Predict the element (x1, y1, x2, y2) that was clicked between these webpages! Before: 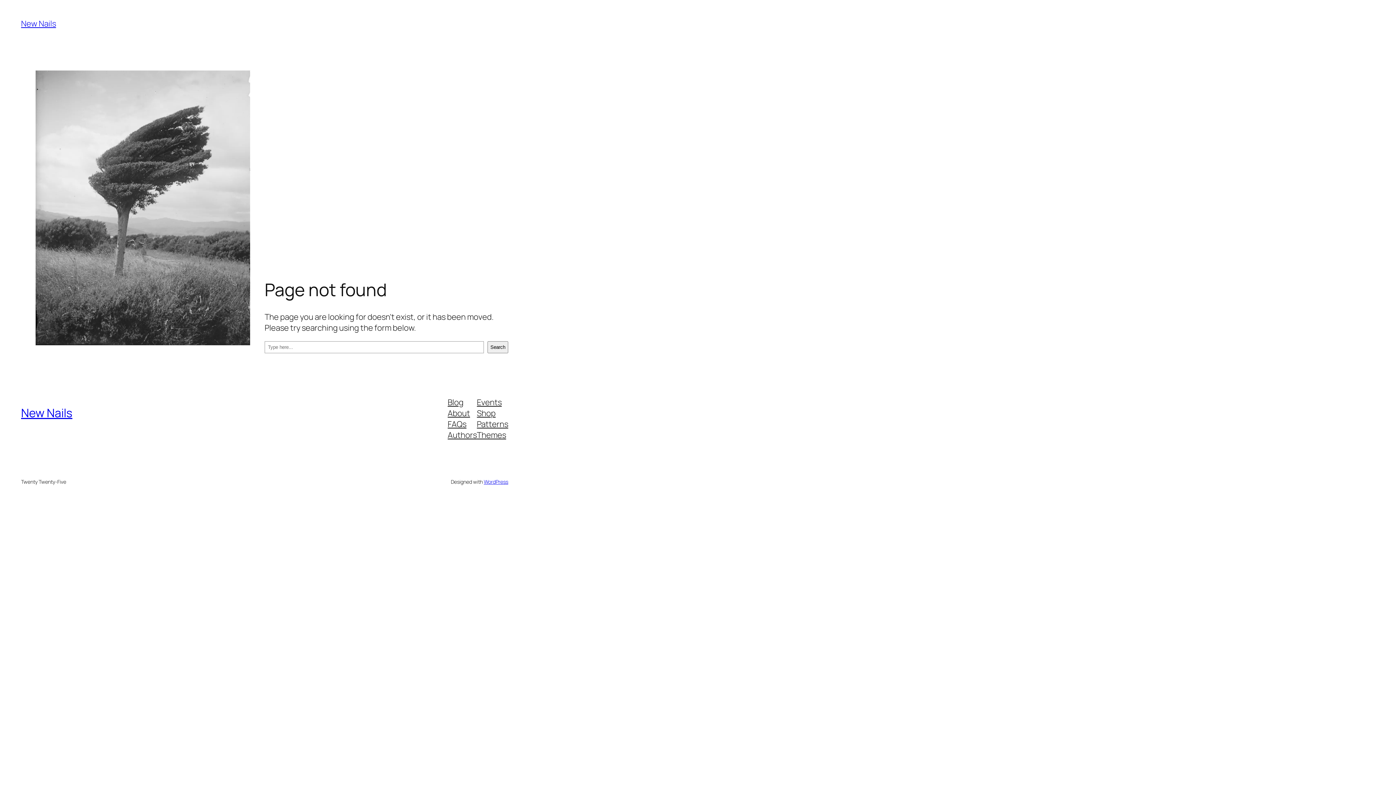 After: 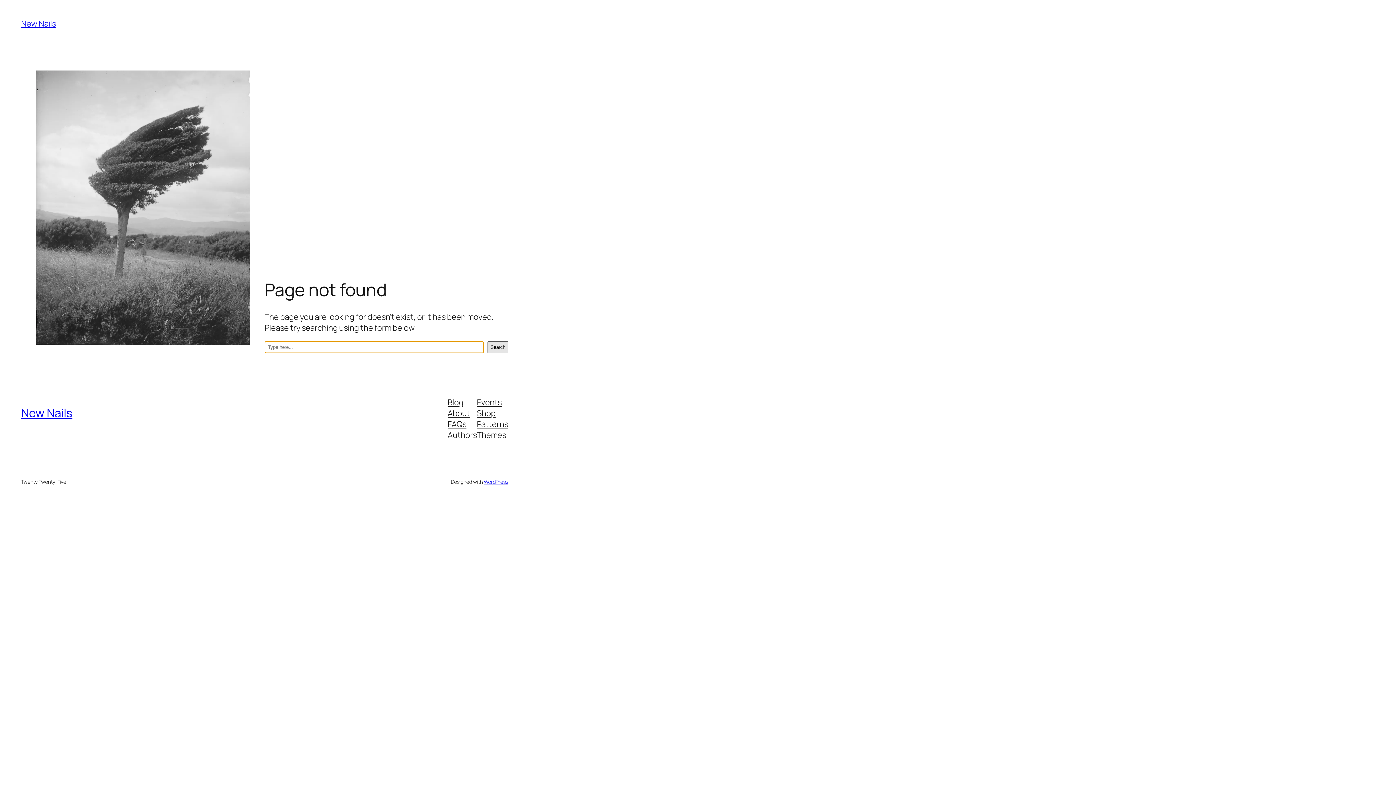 Action: bbox: (487, 341, 508, 353) label: Search